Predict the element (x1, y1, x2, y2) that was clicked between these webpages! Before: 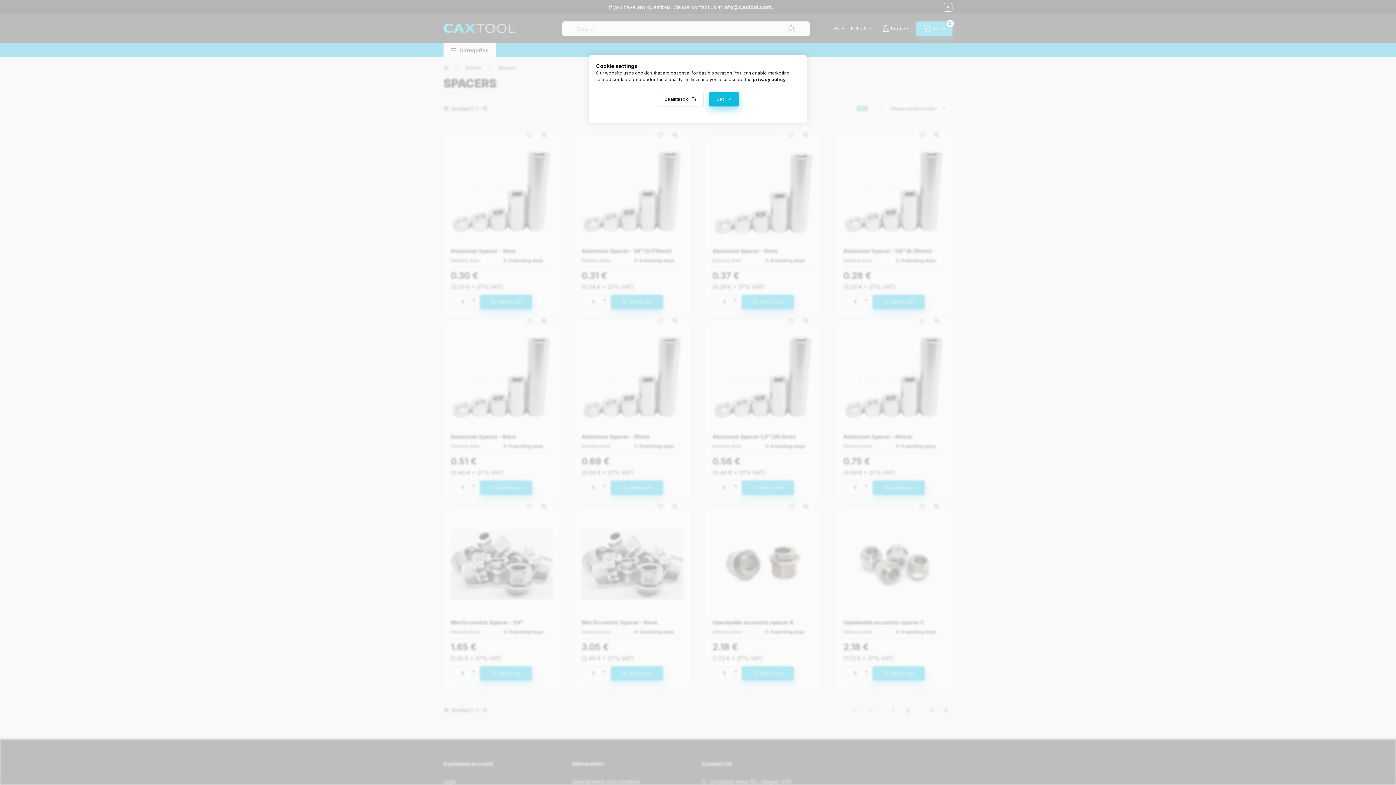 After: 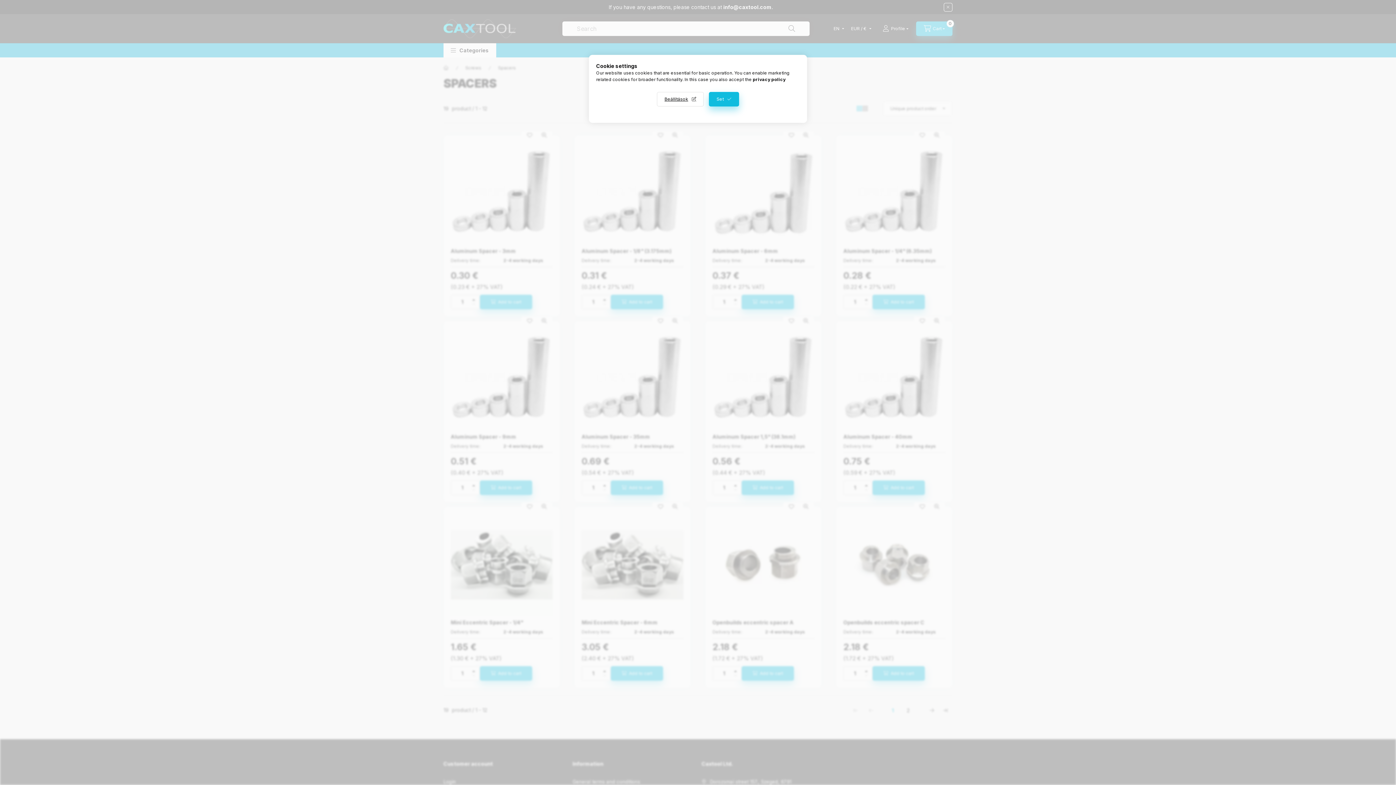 Action: label: privacy policy bbox: (753, 76, 785, 82)